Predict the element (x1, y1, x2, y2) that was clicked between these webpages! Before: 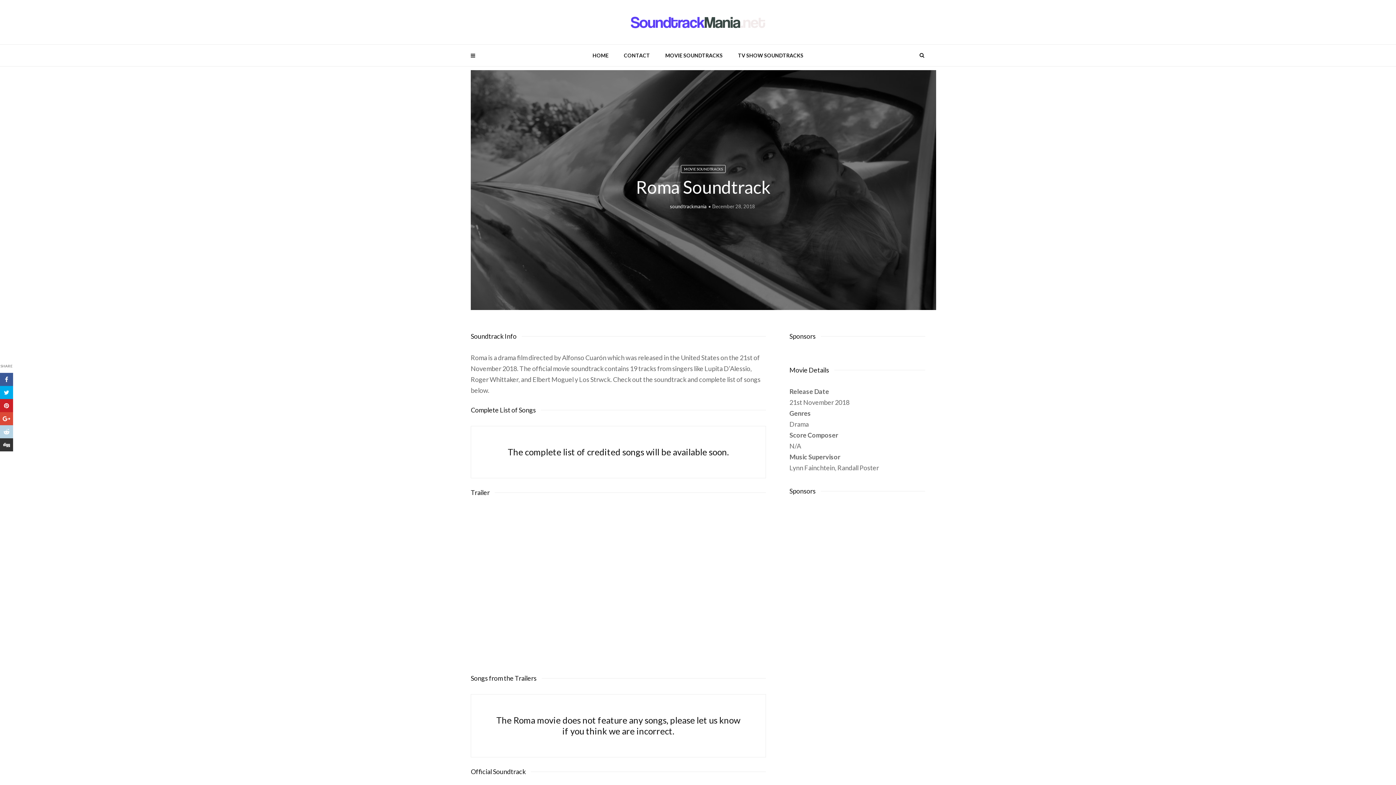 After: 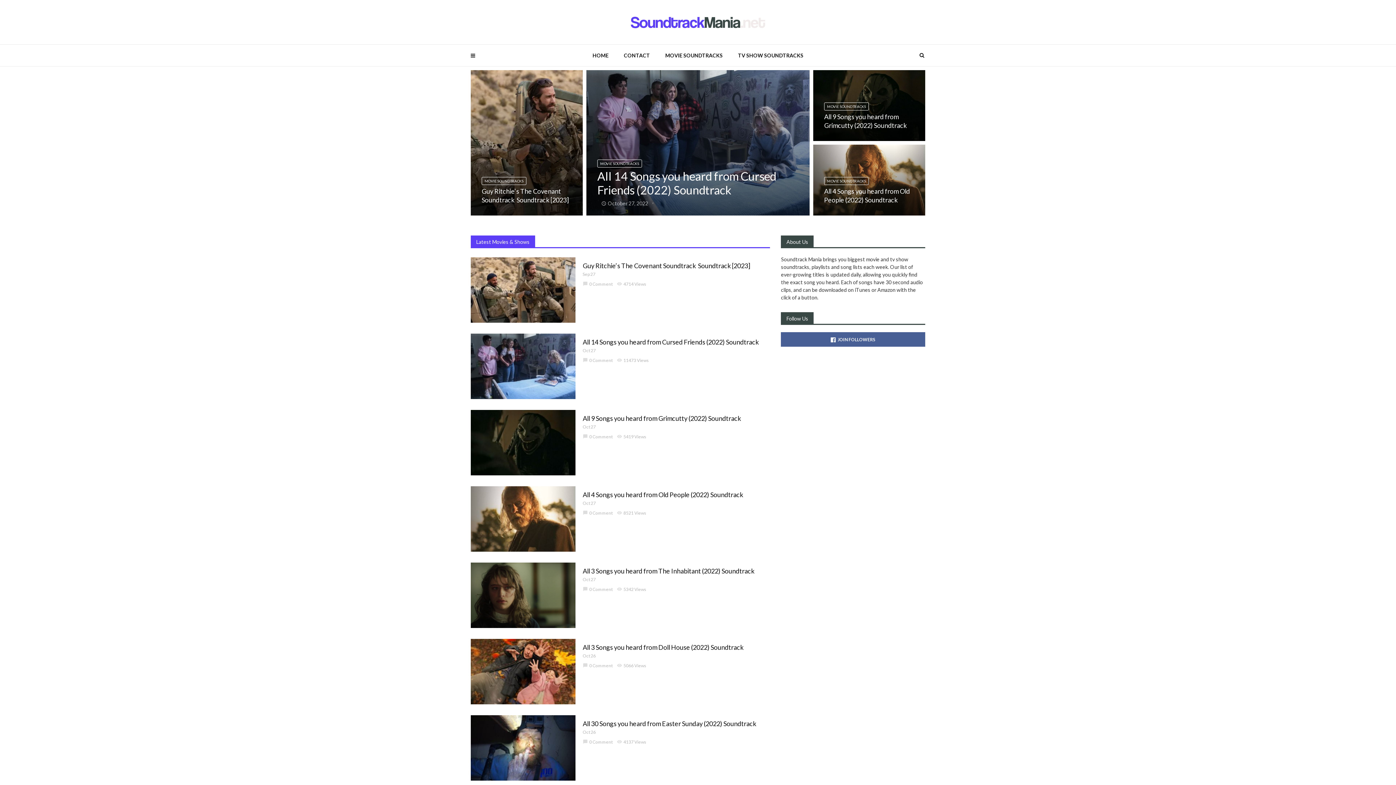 Action: bbox: (630, 12, 765, 31)